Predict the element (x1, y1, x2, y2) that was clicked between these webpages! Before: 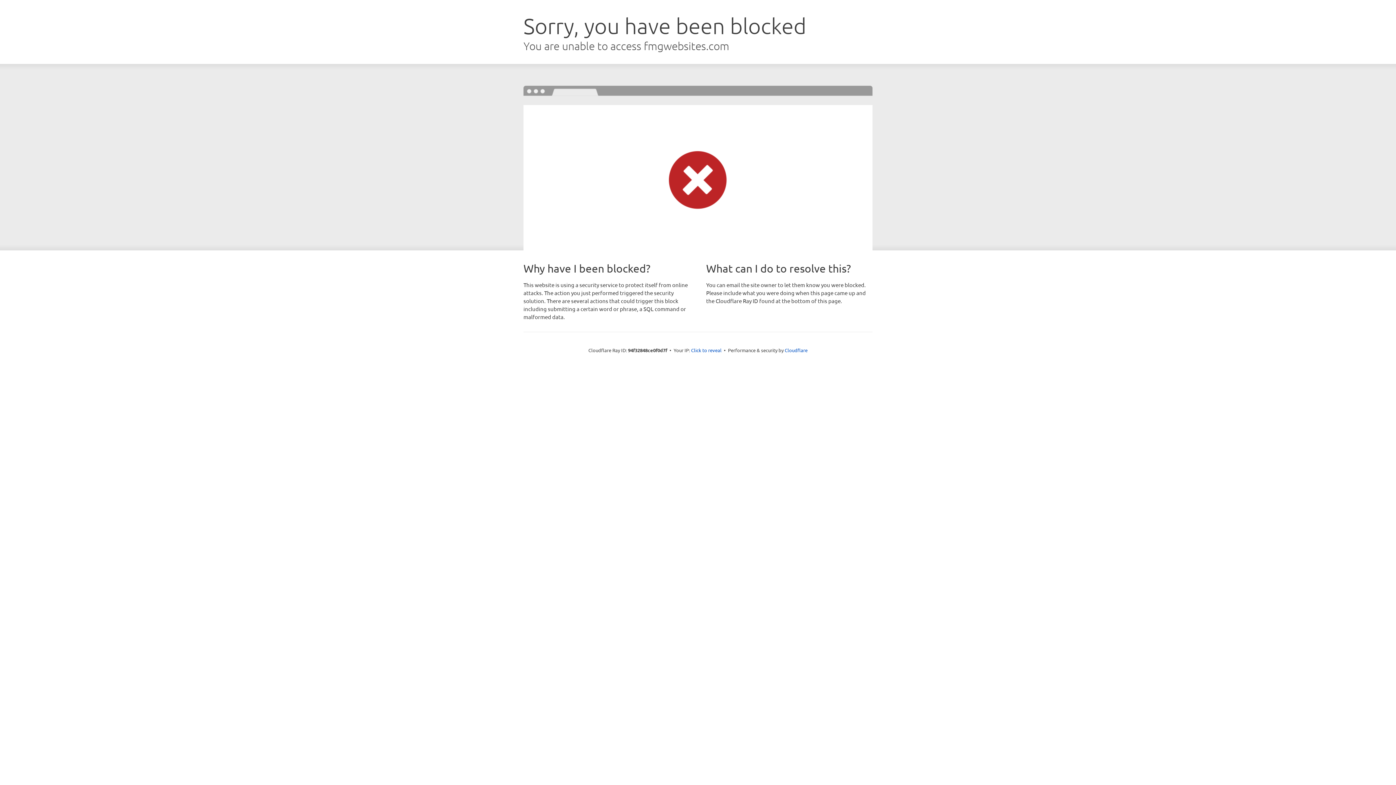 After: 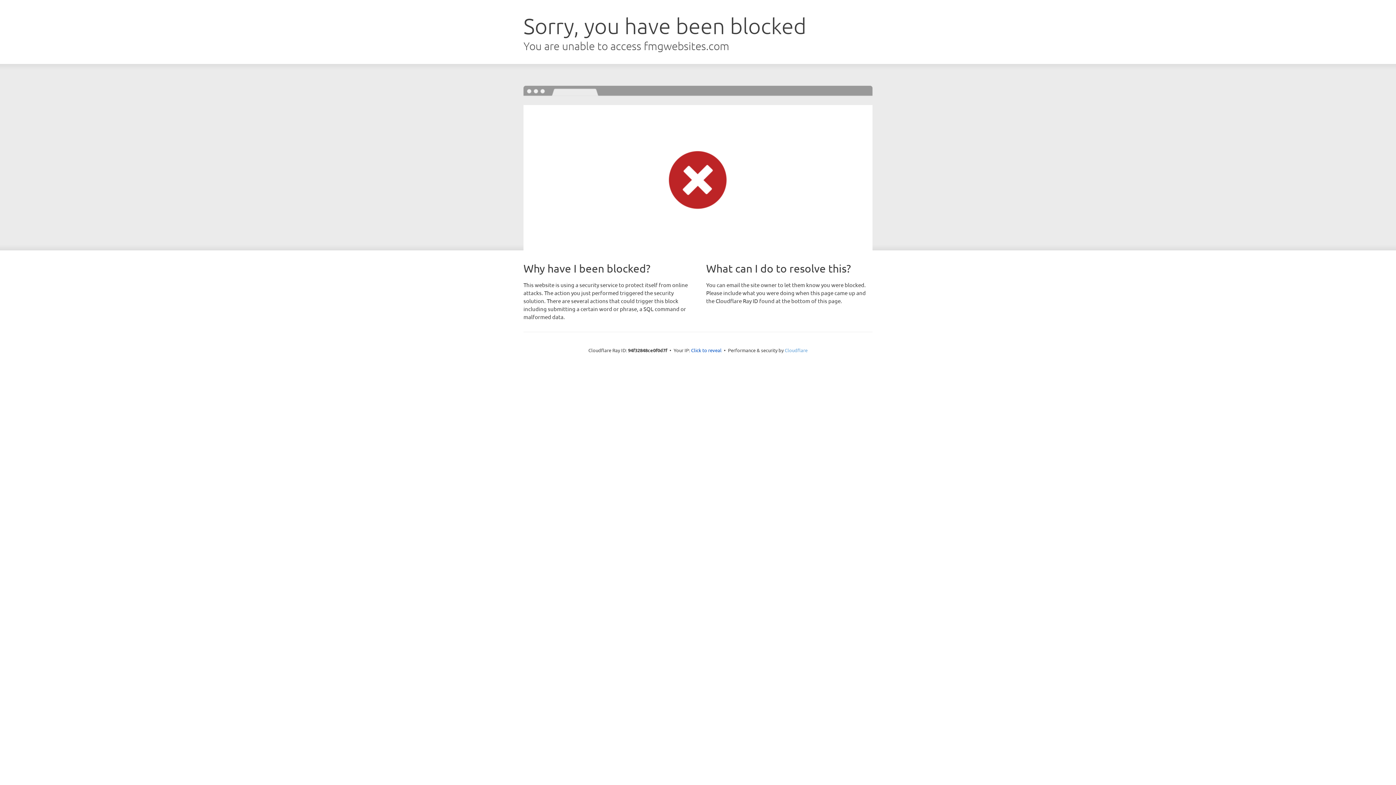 Action: bbox: (784, 347, 807, 353) label: Cloudflare